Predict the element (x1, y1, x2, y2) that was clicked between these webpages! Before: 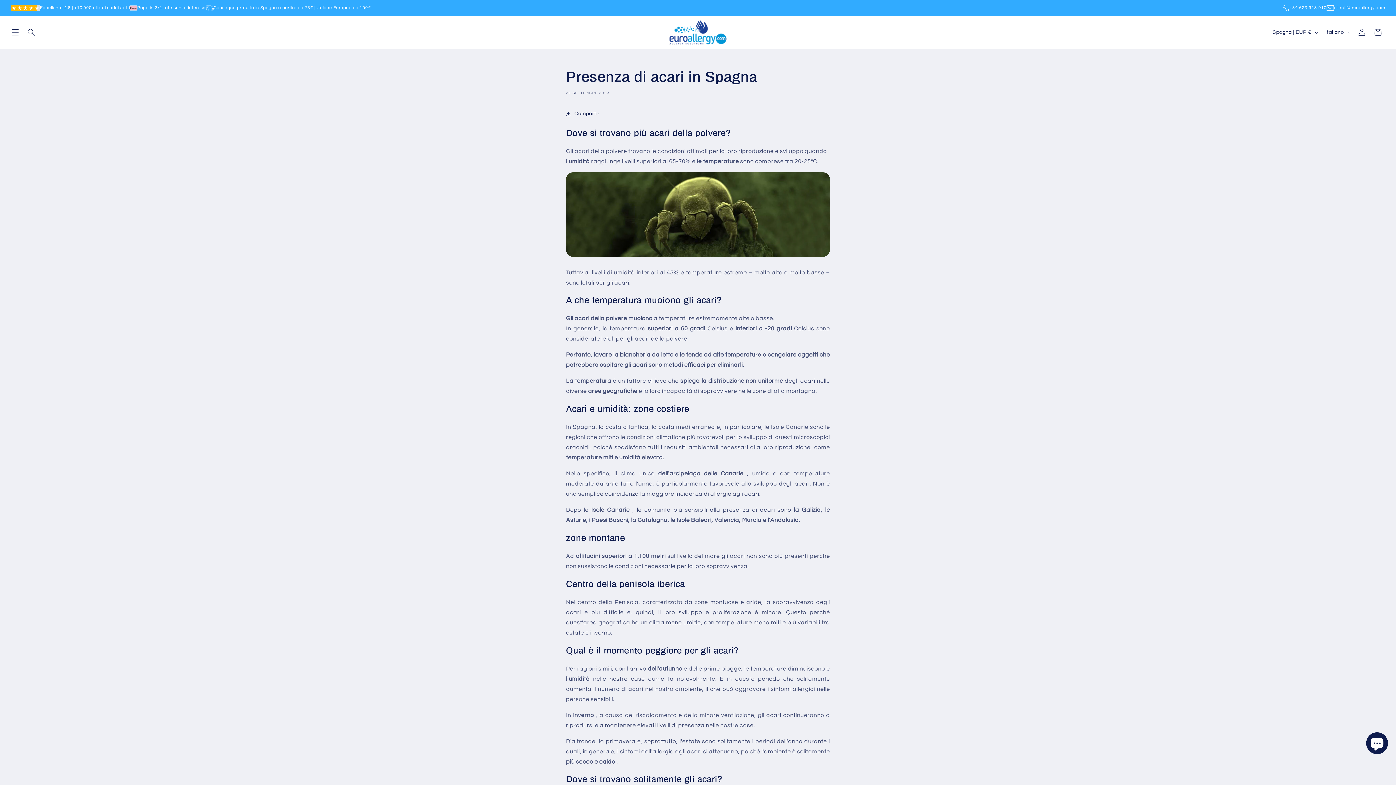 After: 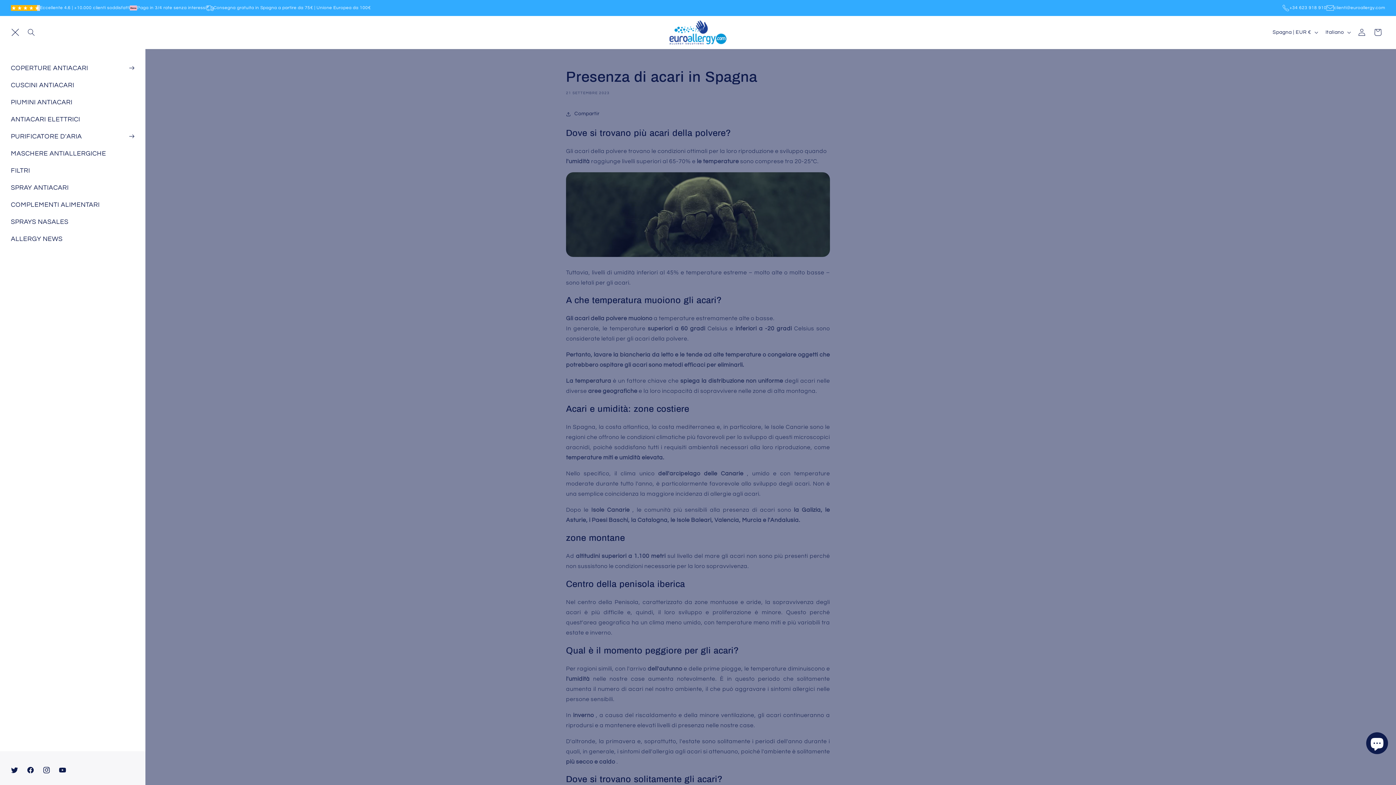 Action: label: Menu bbox: (7, 24, 23, 40)